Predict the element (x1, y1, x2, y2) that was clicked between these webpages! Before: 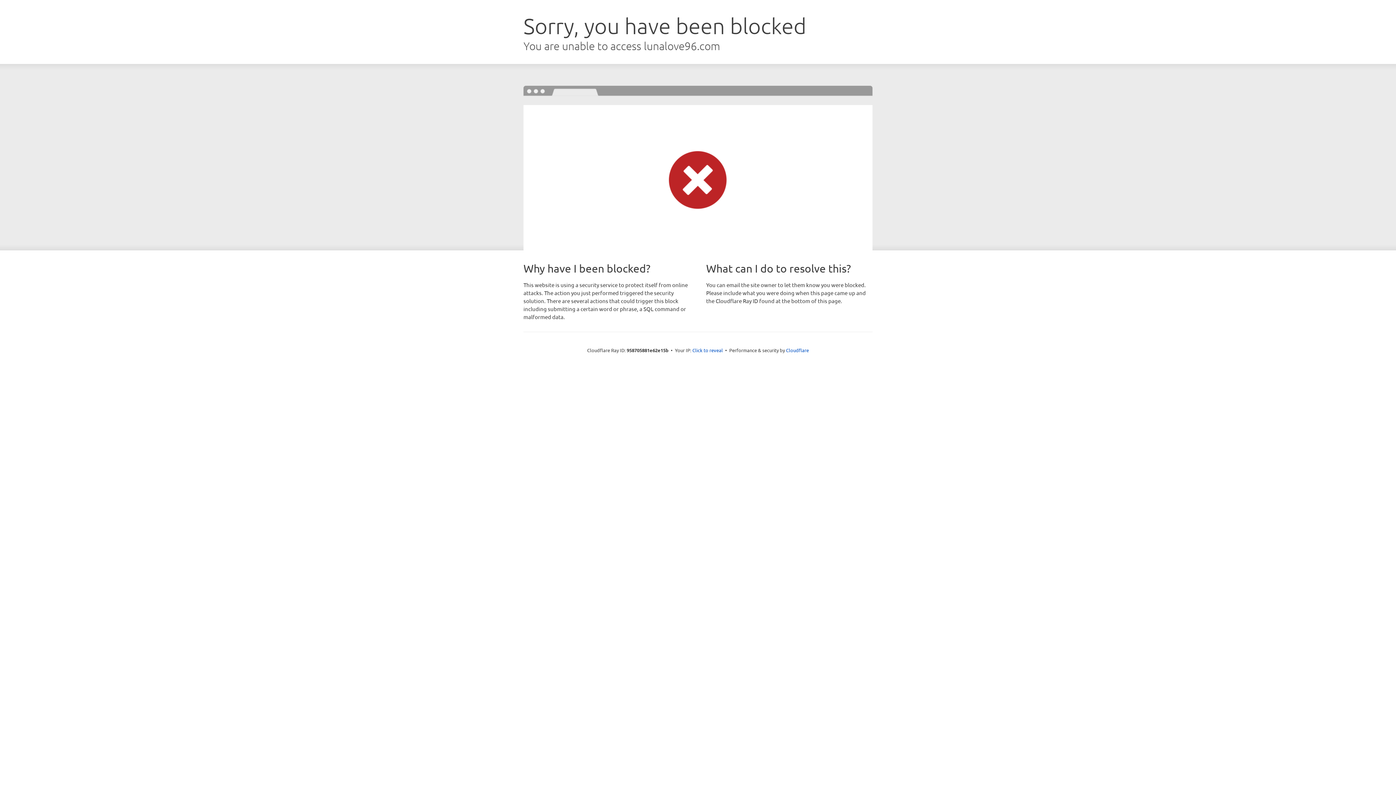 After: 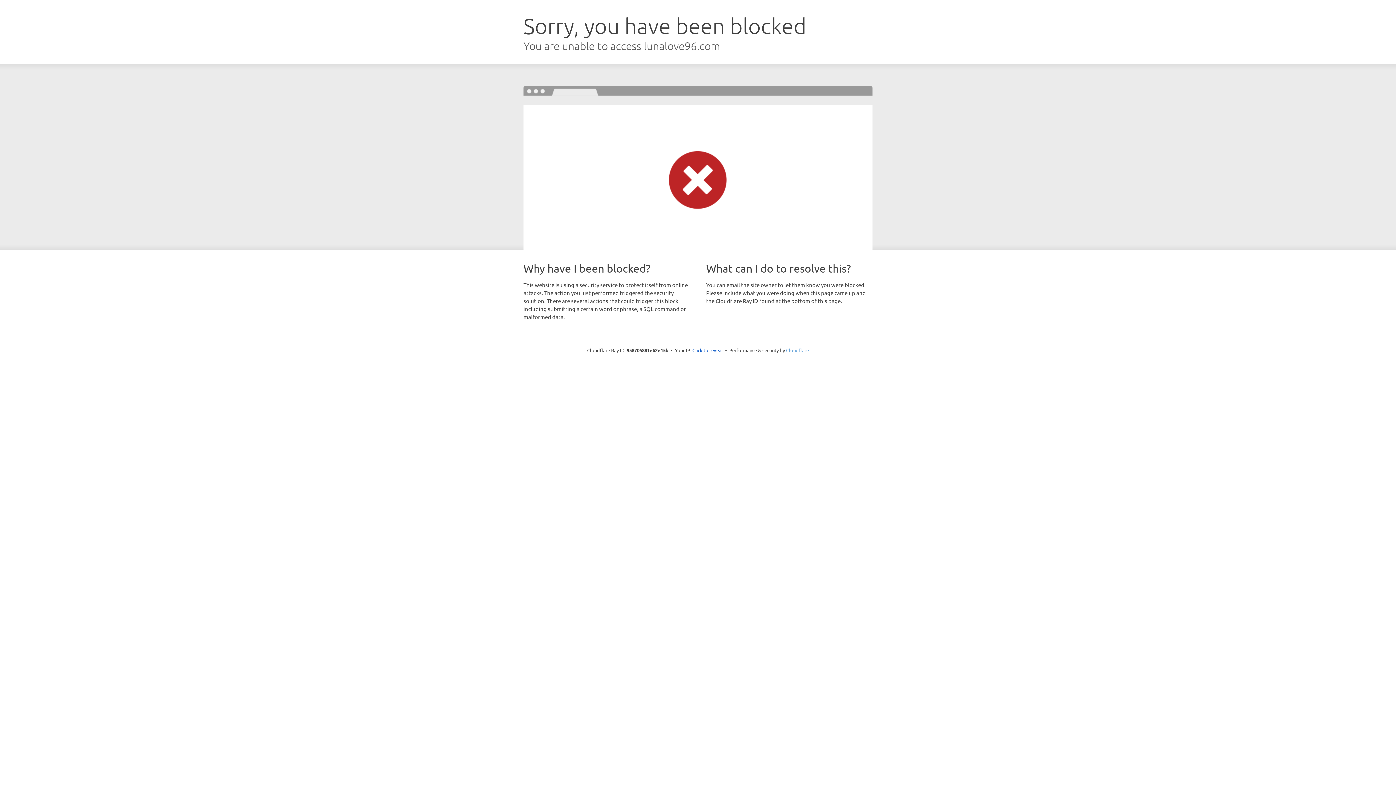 Action: bbox: (786, 347, 809, 353) label: Cloudflare